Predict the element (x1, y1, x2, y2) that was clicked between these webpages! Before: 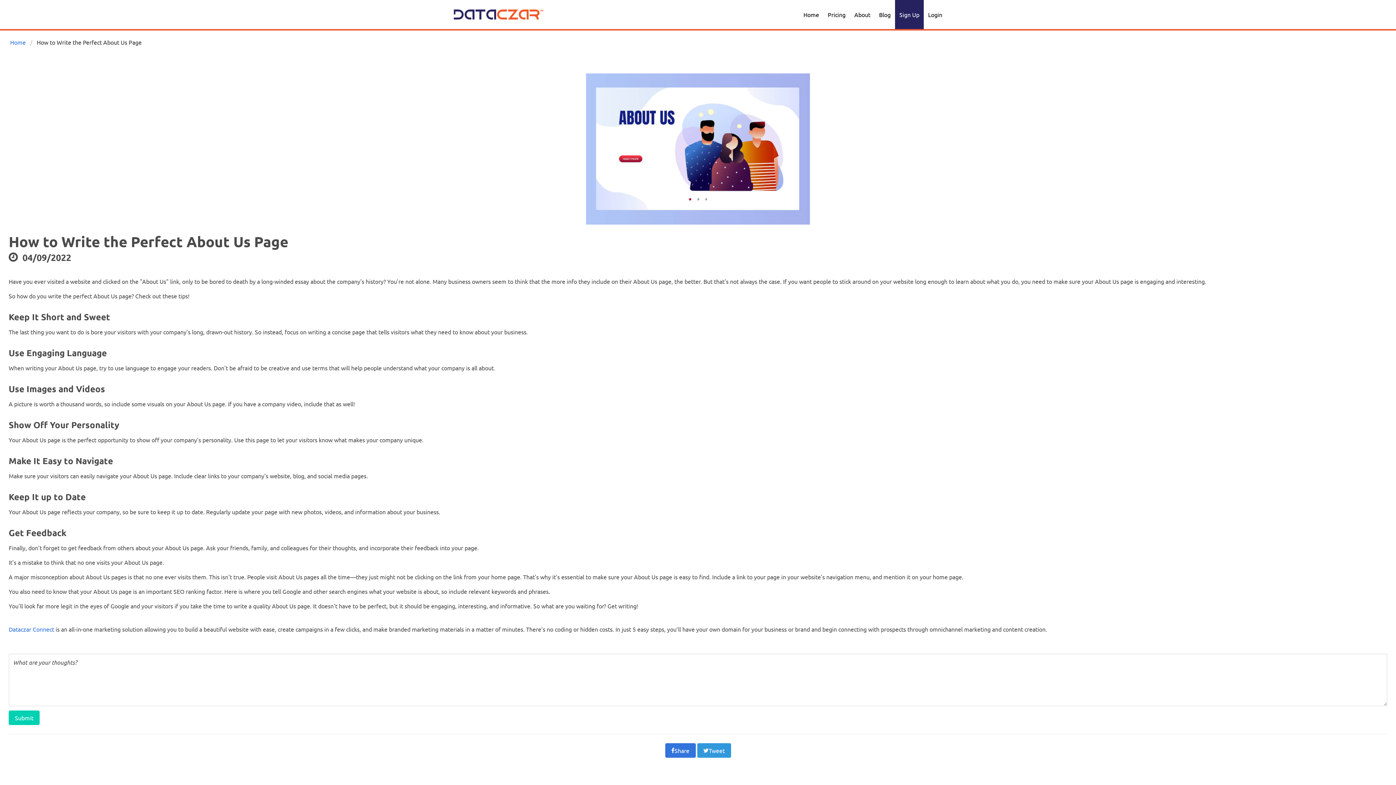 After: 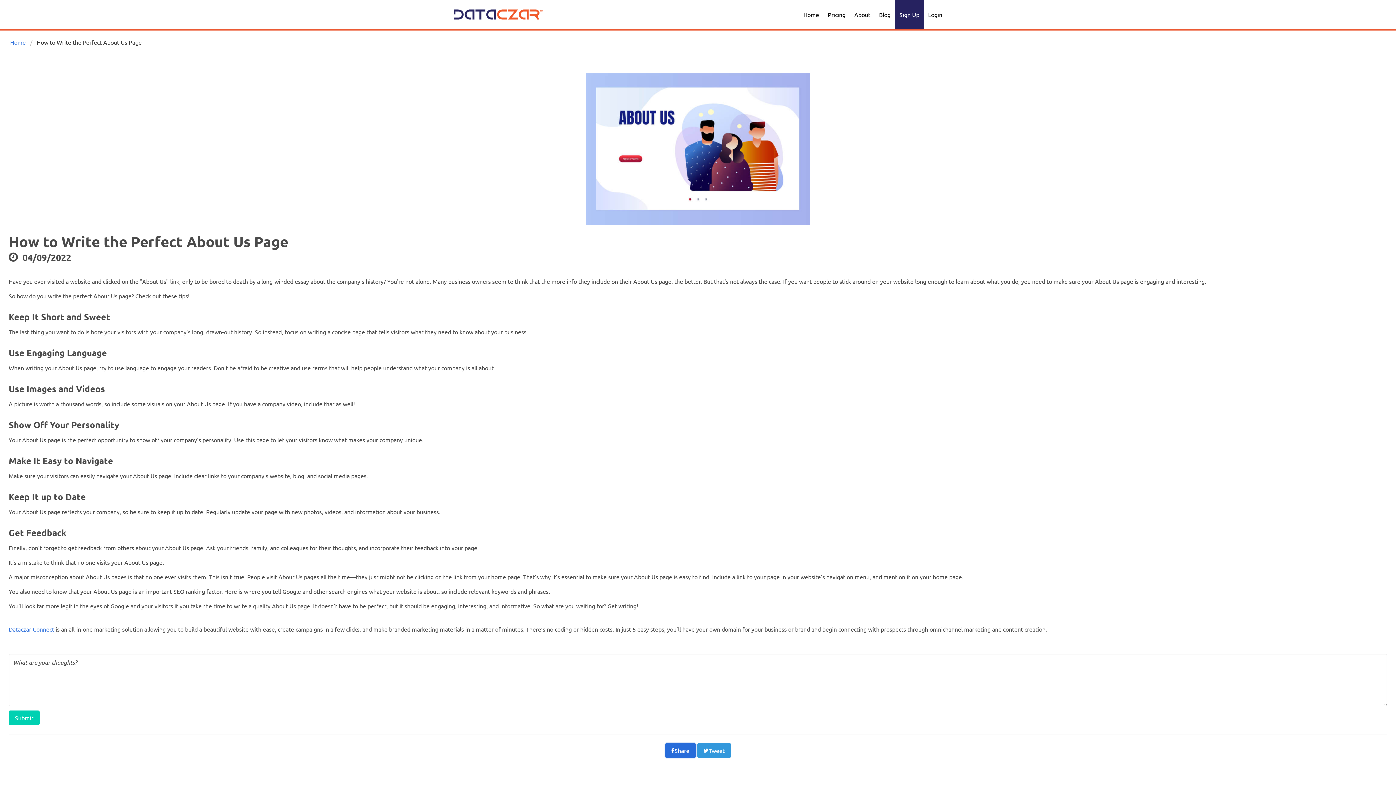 Action: label: Share bbox: (665, 743, 695, 758)